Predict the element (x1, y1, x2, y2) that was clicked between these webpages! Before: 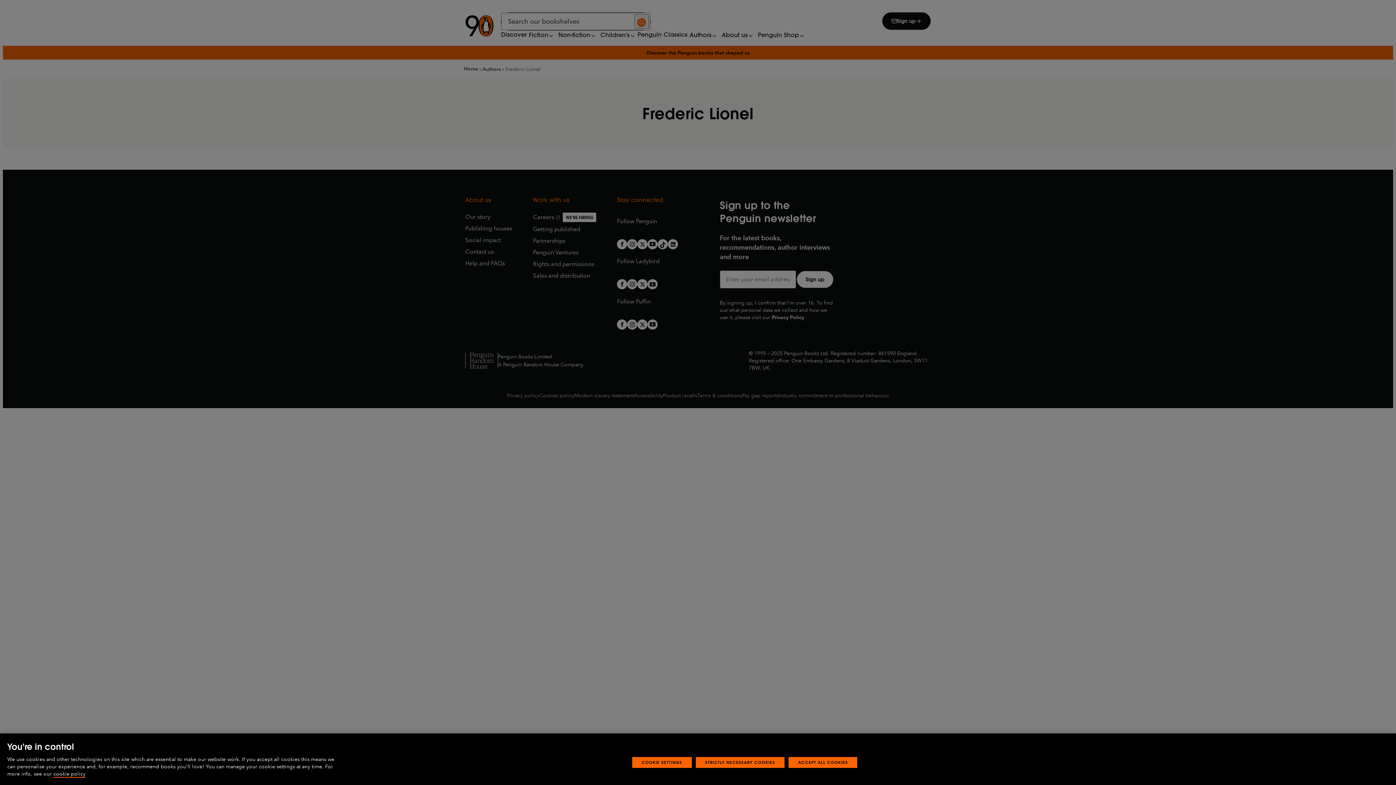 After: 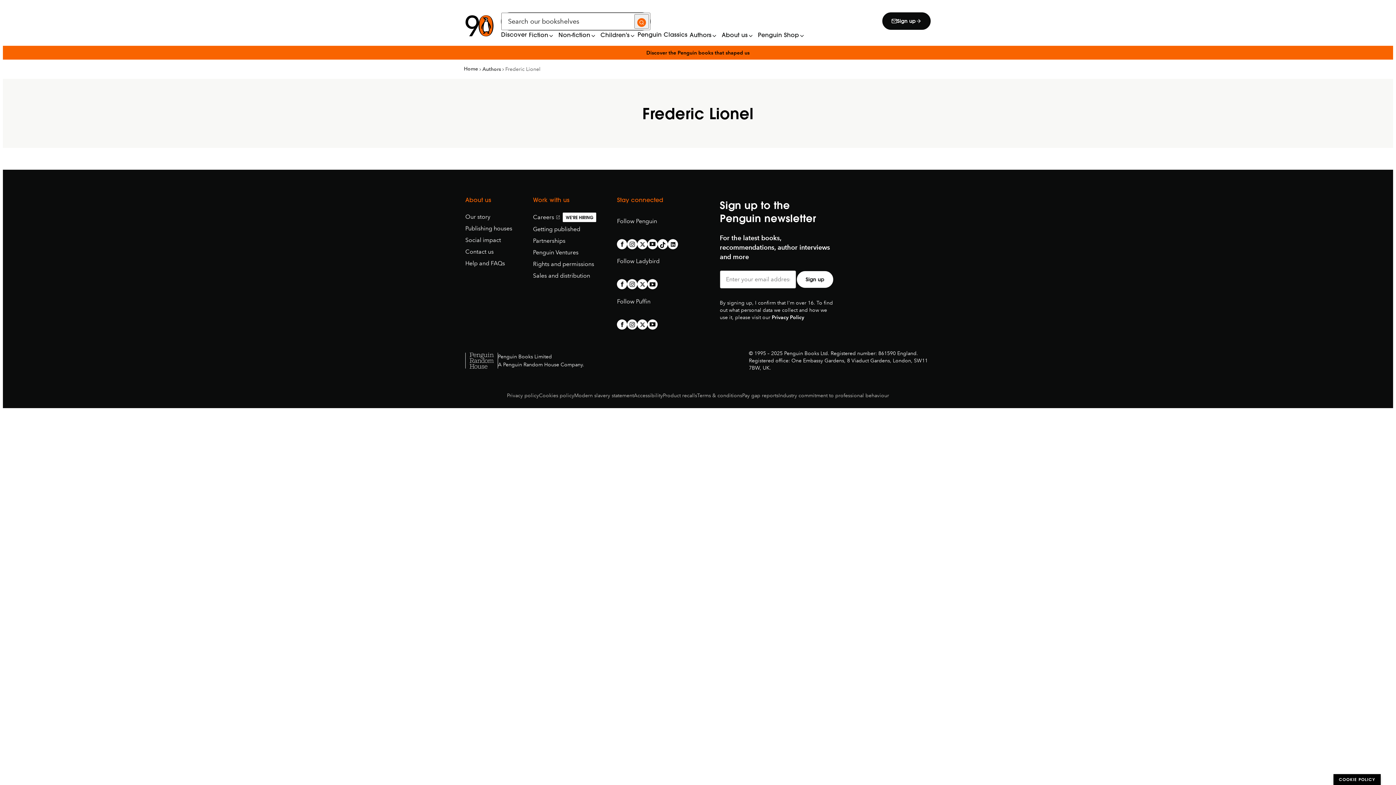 Action: bbox: (695, 771, 784, 782) label: STRICTLY NECESSARY COOKIES